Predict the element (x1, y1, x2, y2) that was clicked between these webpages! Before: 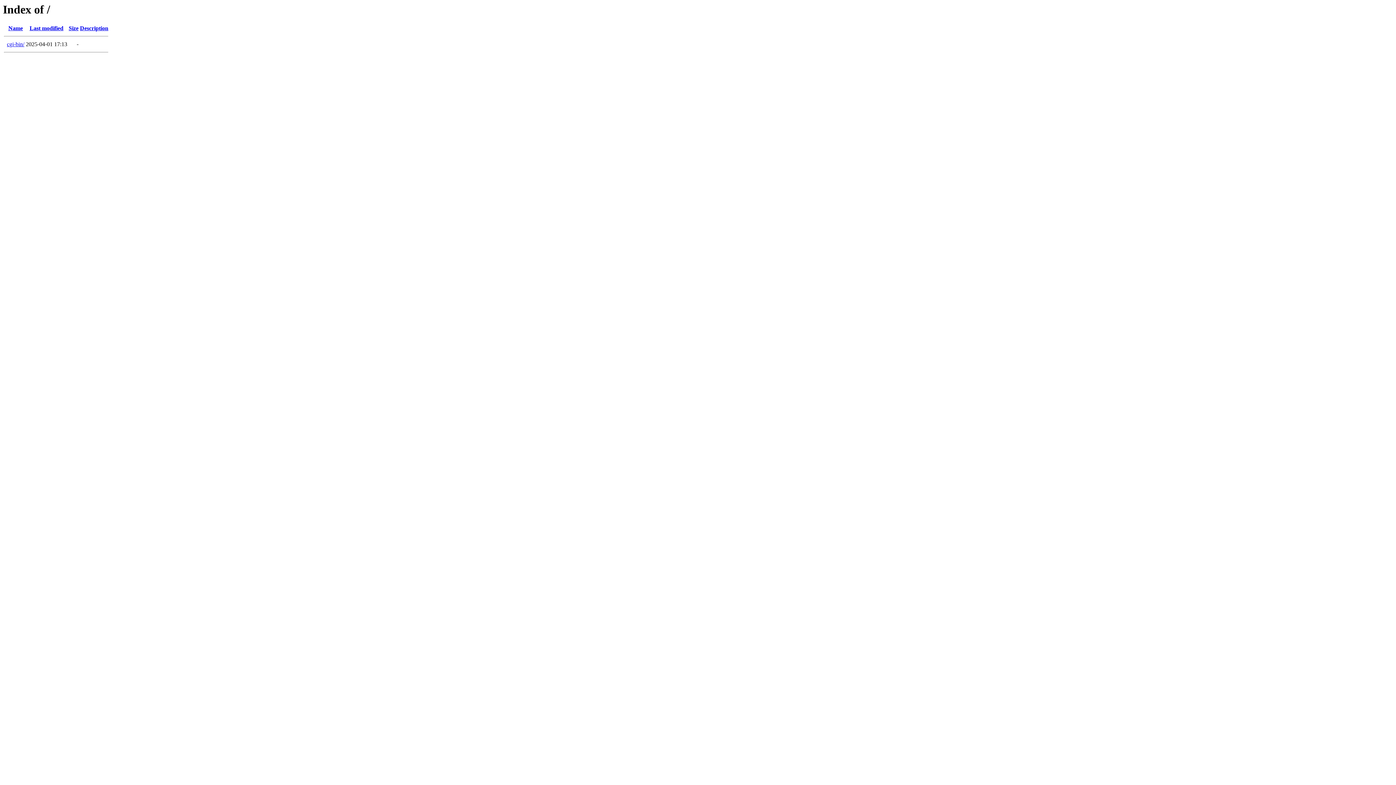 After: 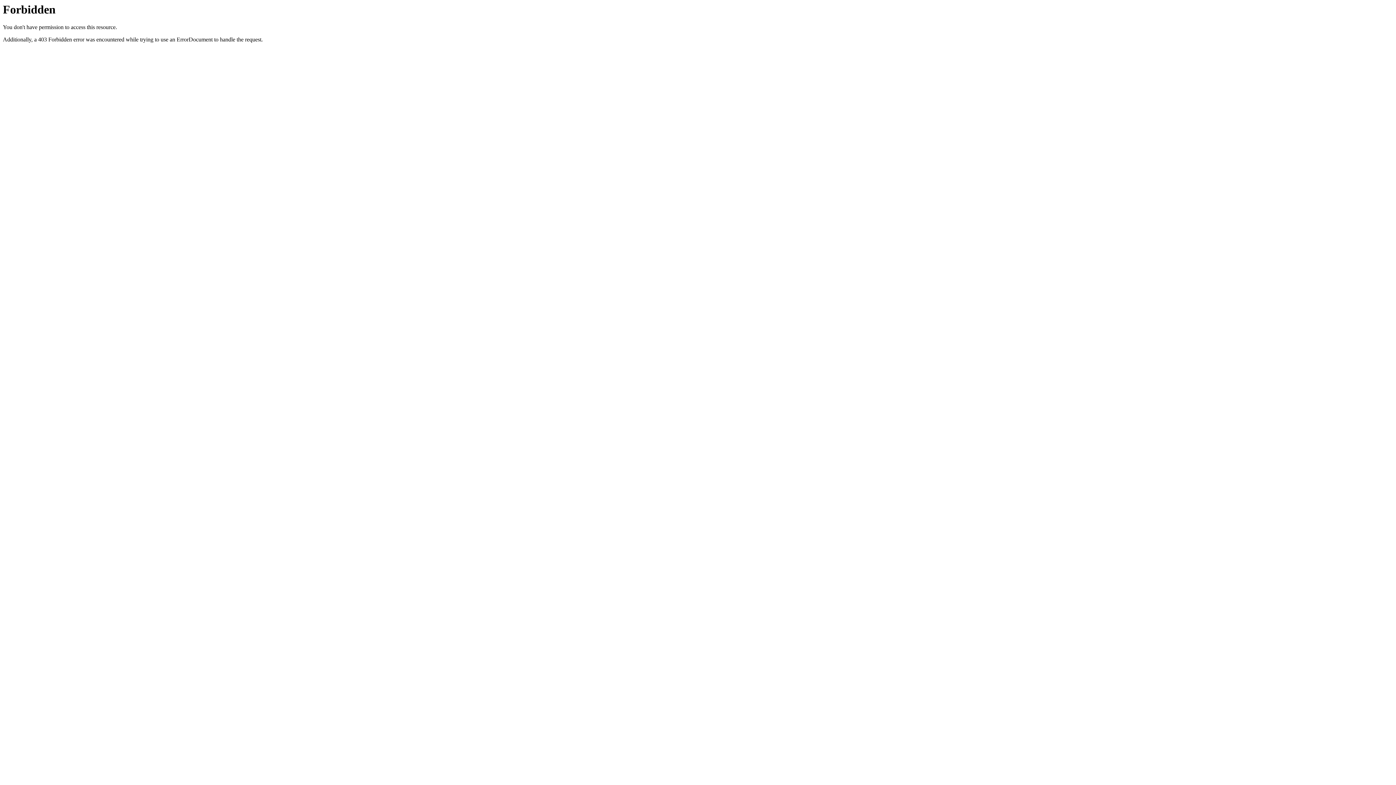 Action: bbox: (6, 41, 24, 47) label: cgi-bin/